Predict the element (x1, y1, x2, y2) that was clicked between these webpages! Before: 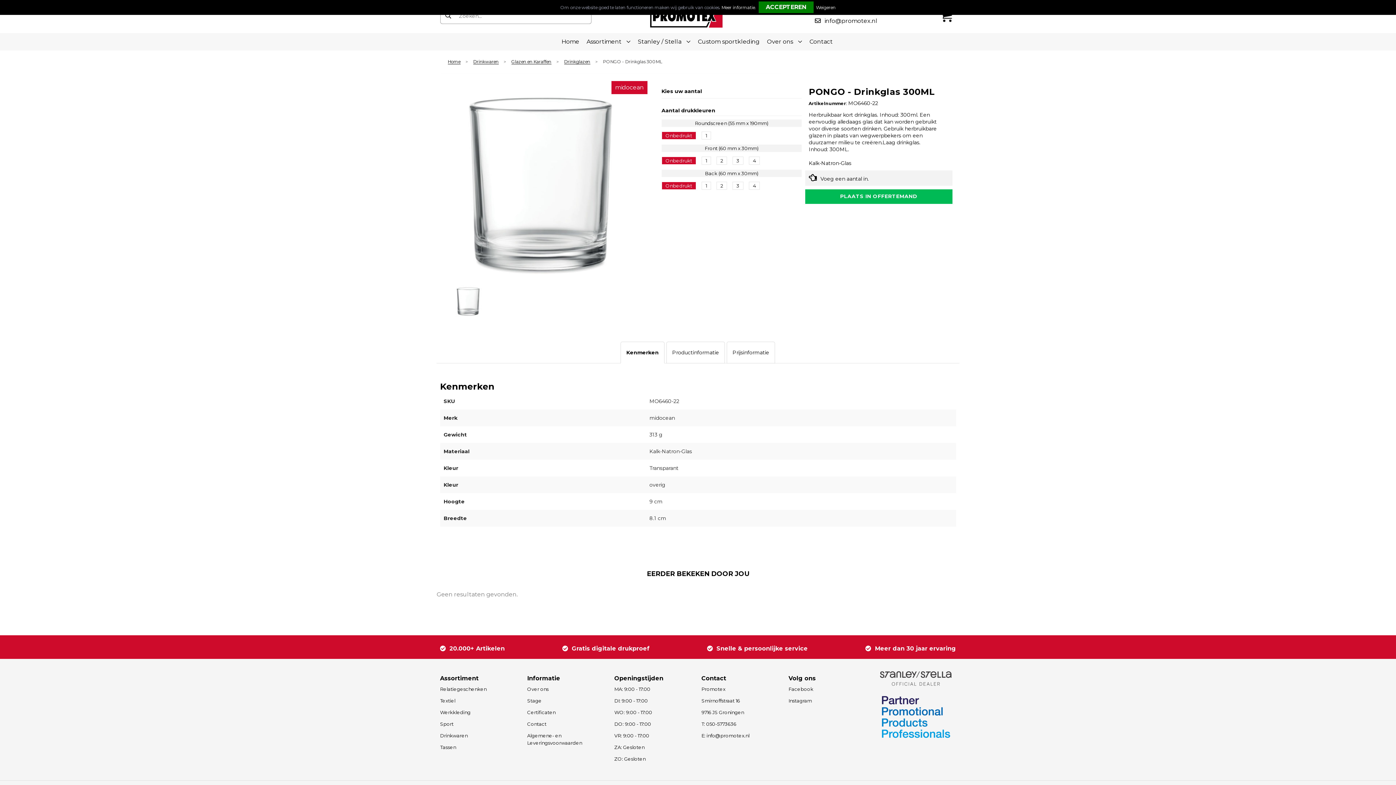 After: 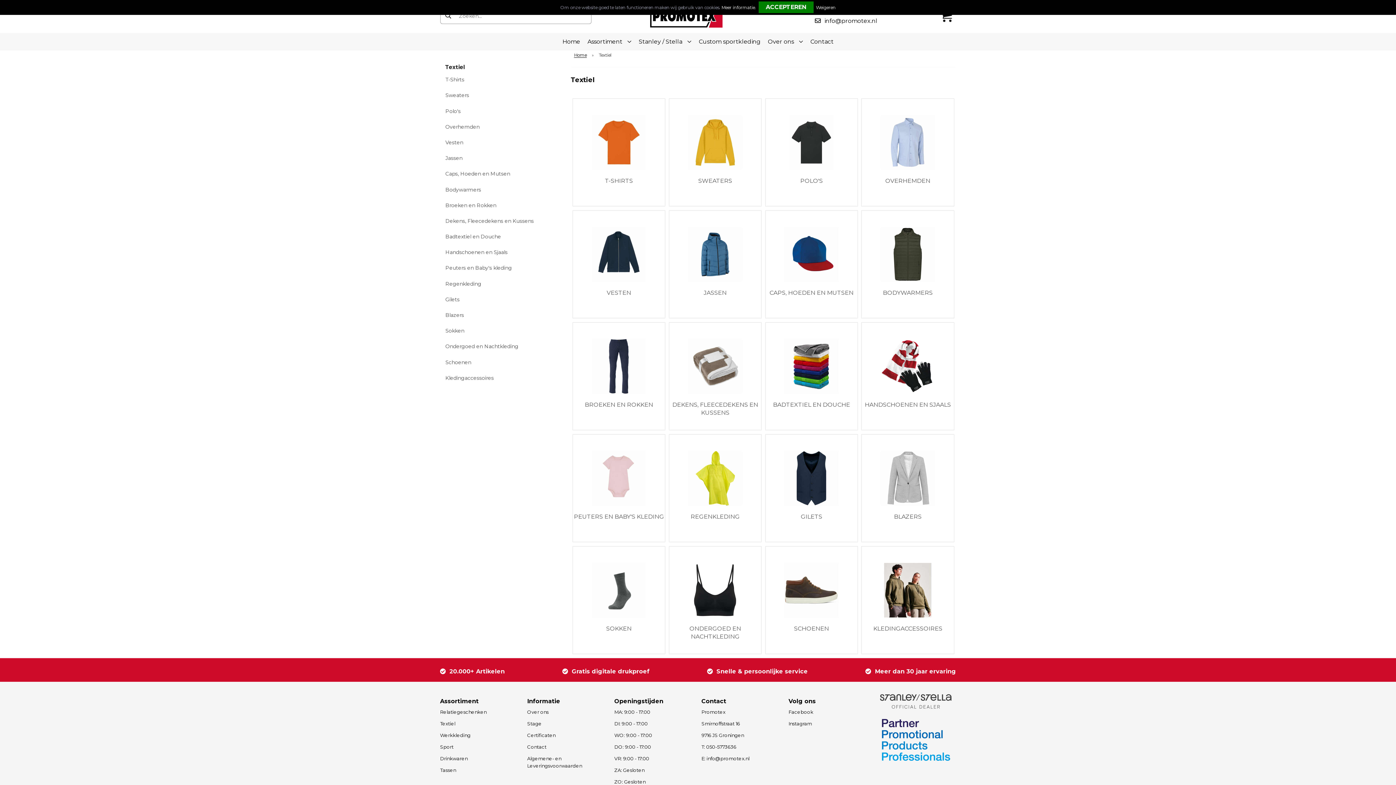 Action: label: Textiel bbox: (440, 697, 520, 704)